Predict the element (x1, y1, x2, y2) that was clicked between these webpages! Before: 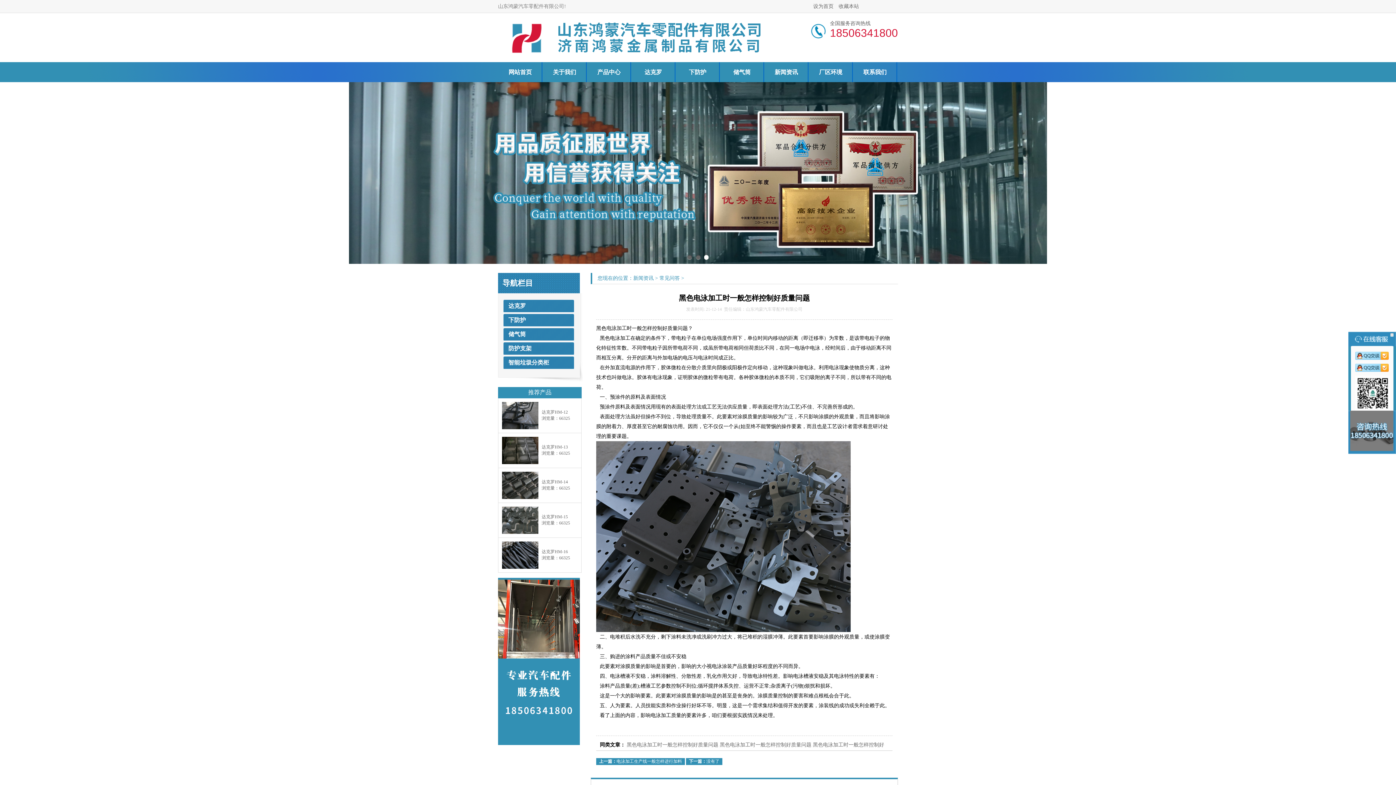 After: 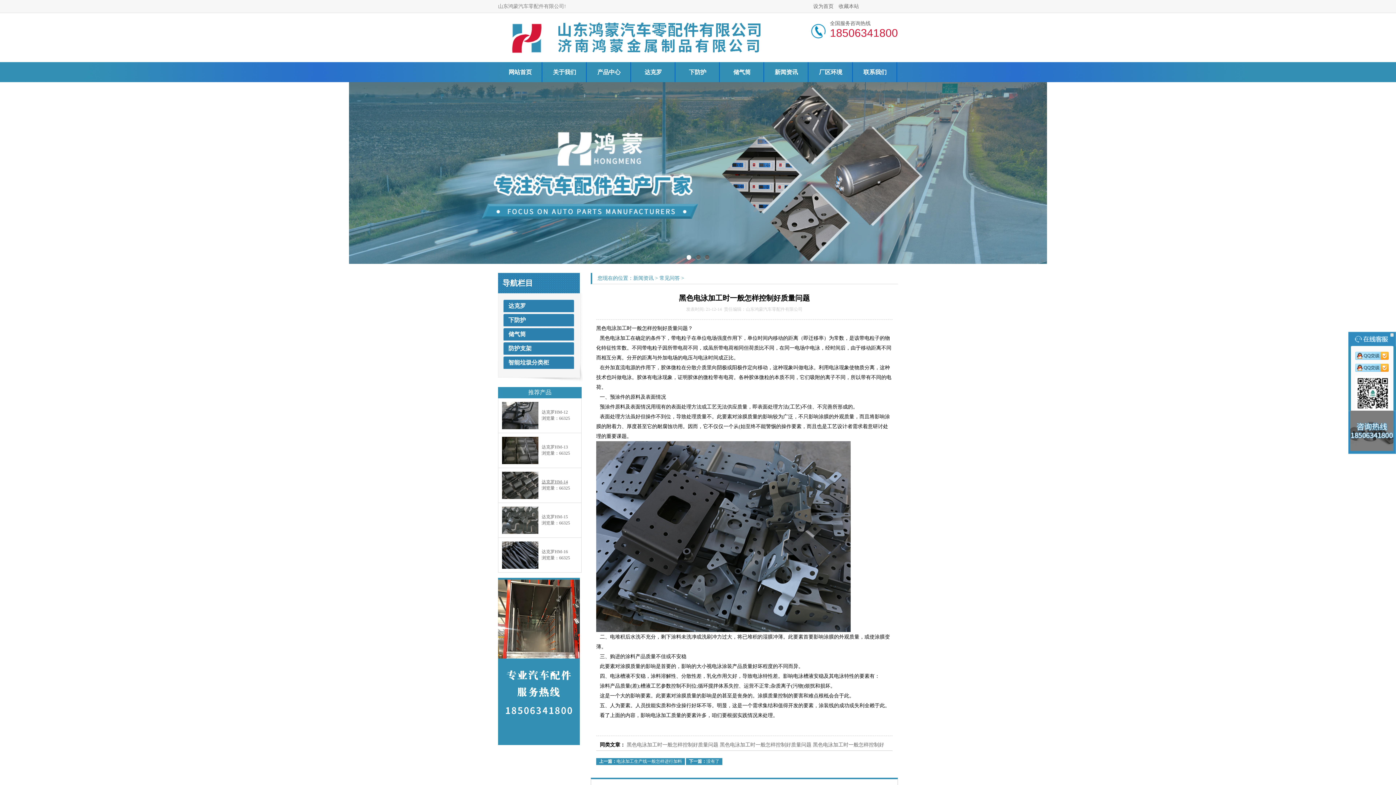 Action: label: 达克罗HM-14 bbox: (541, 479, 568, 484)